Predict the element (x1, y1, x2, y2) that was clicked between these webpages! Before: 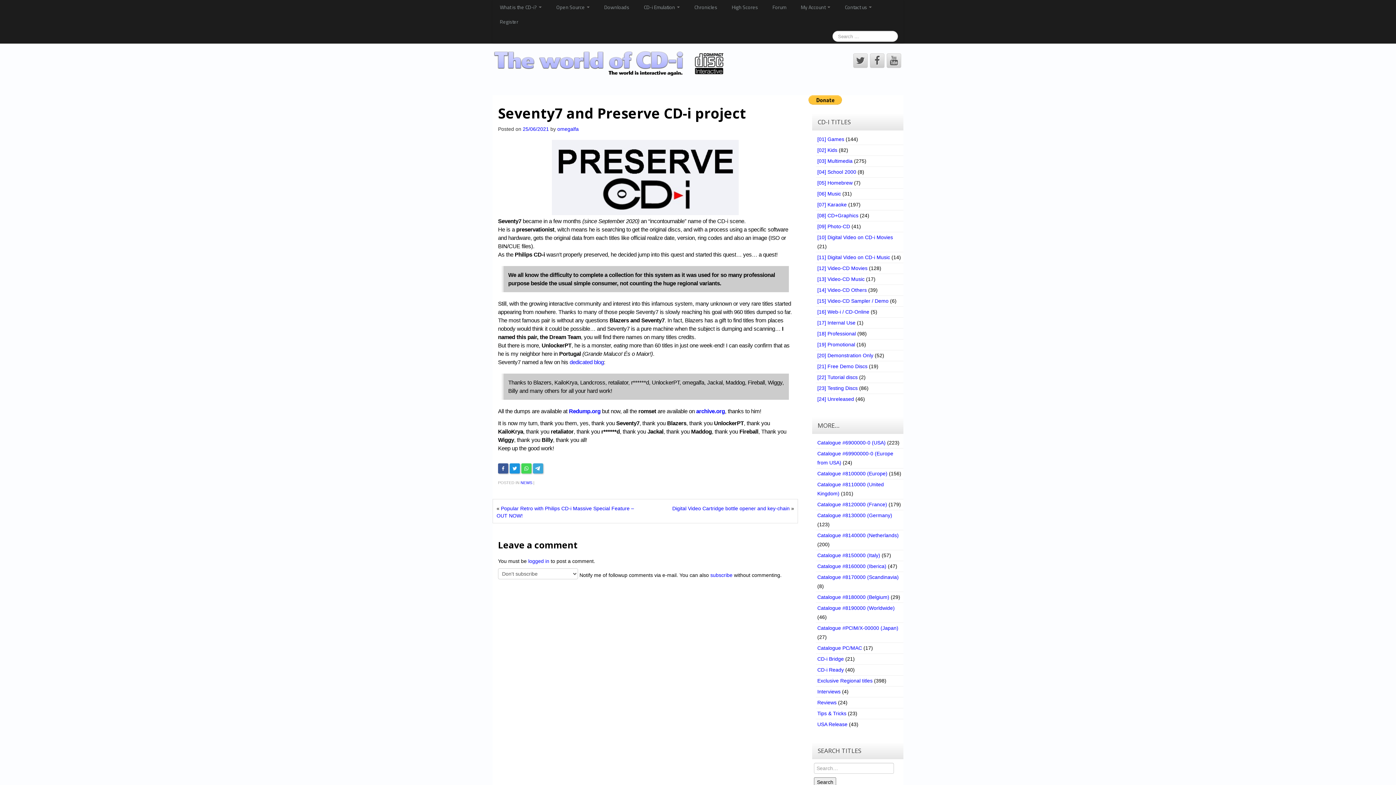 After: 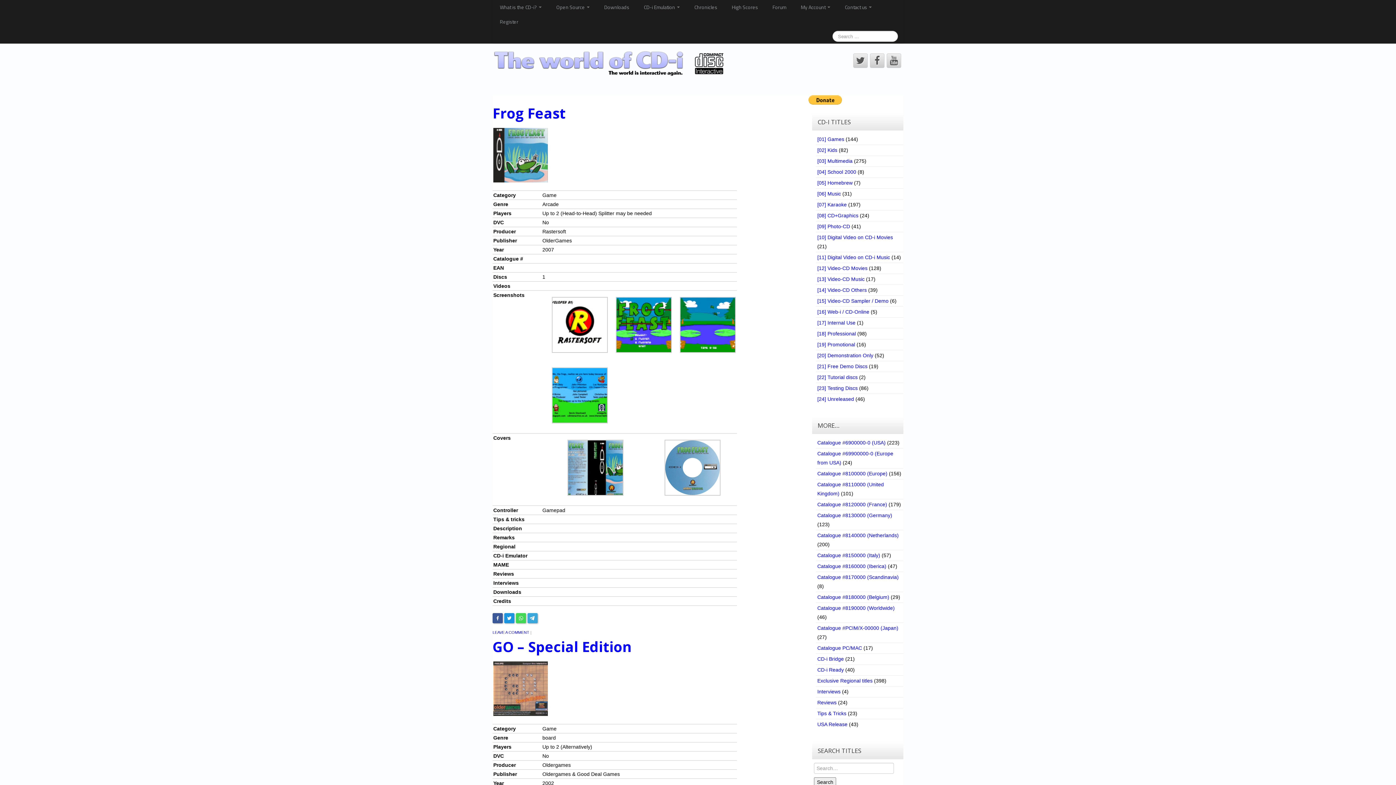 Action: label: [05] Homebrew bbox: (817, 180, 852, 185)